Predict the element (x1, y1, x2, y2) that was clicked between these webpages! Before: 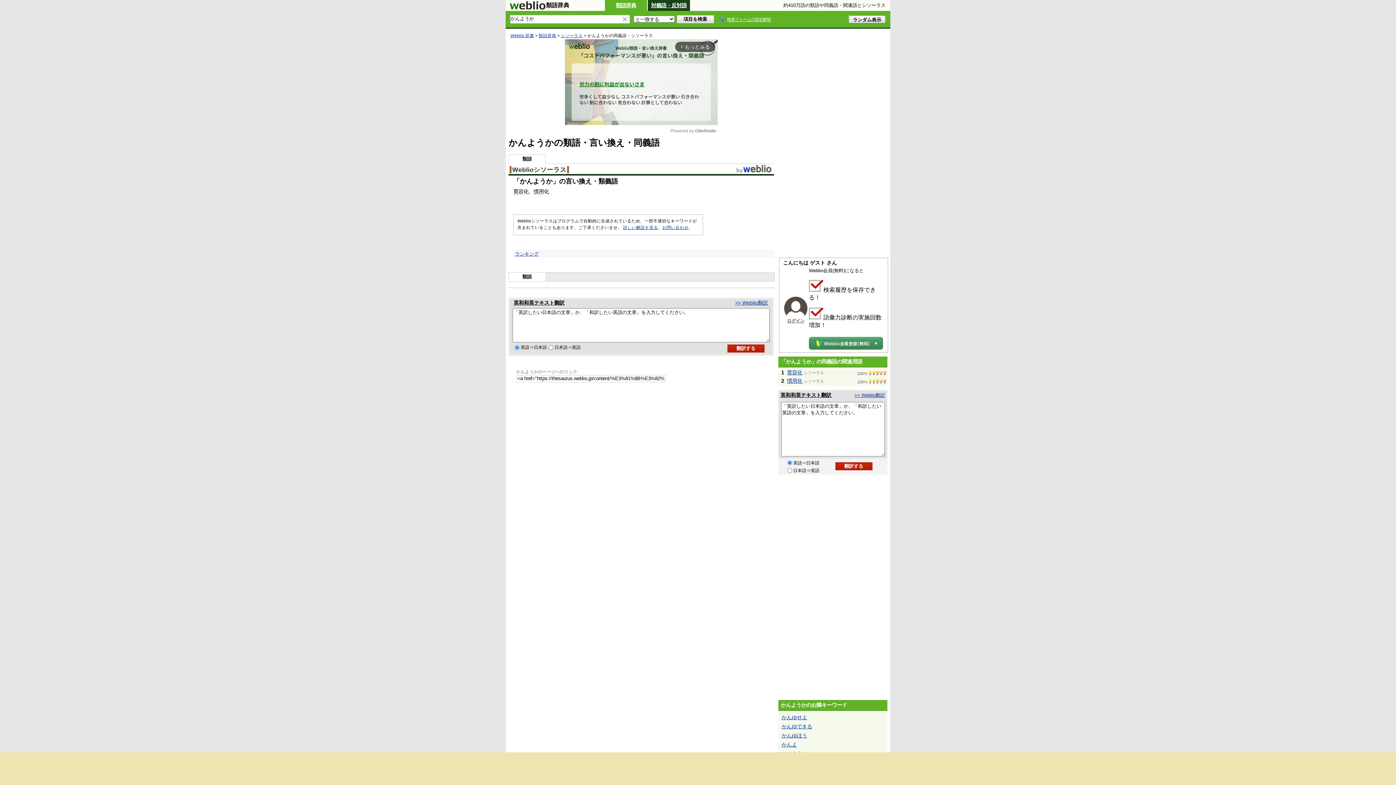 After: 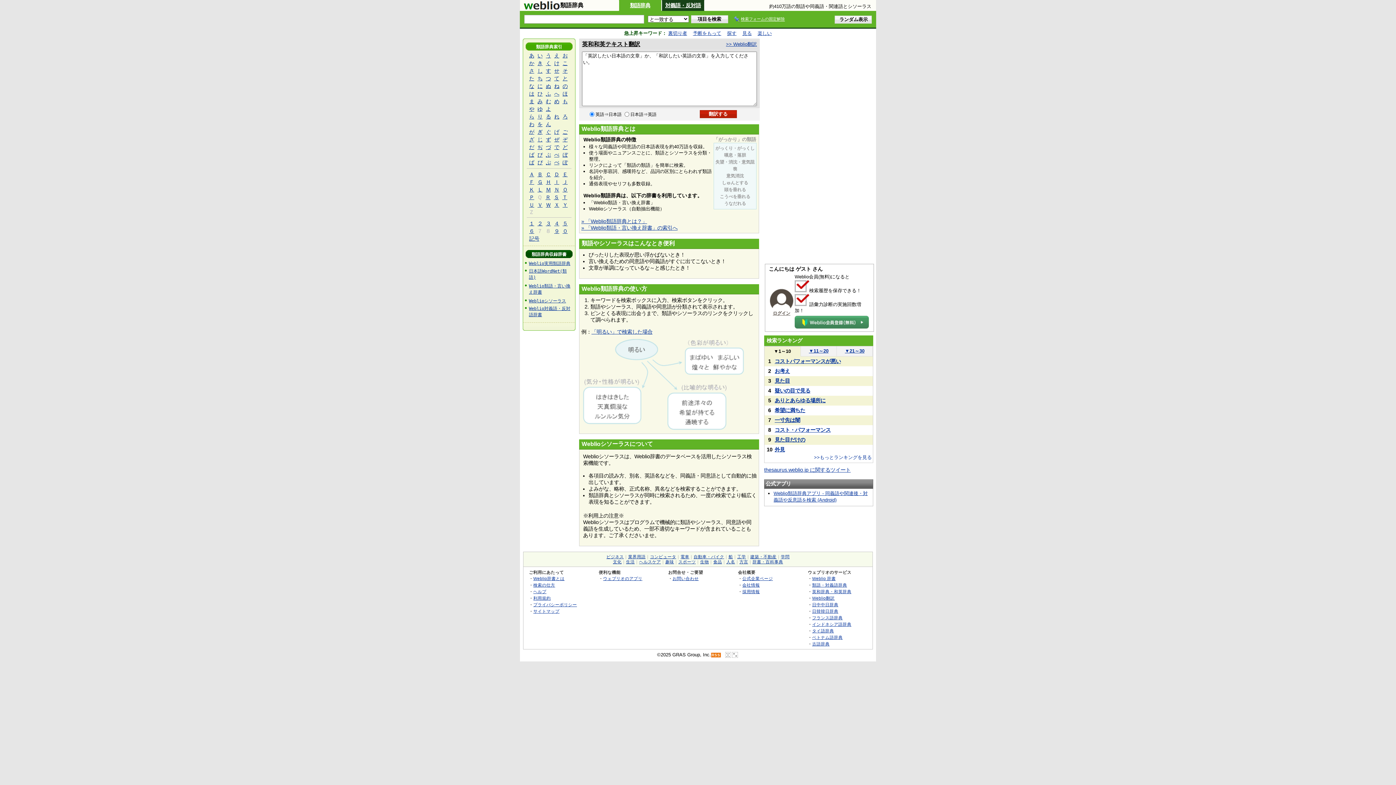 Action: label: 類語辞典 bbox: (538, 33, 556, 37)